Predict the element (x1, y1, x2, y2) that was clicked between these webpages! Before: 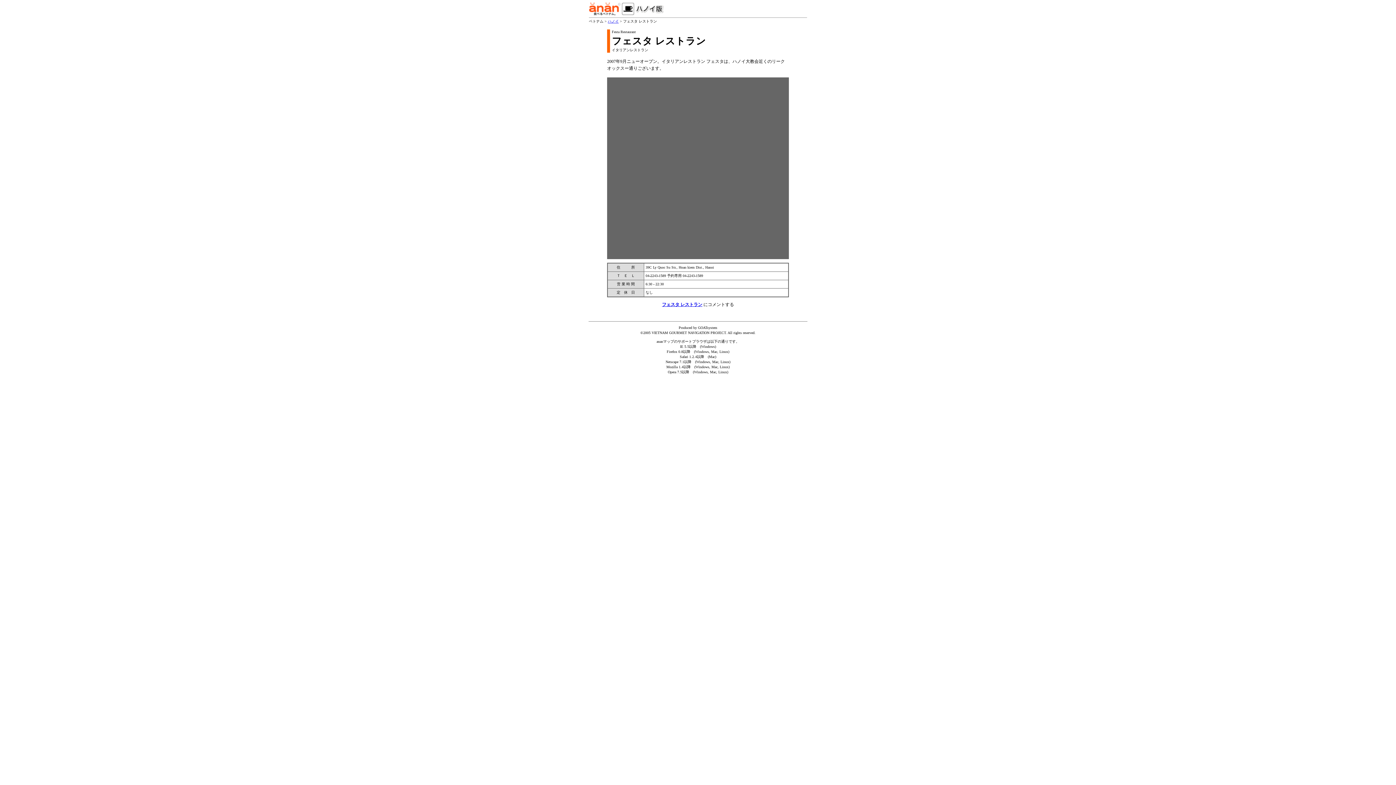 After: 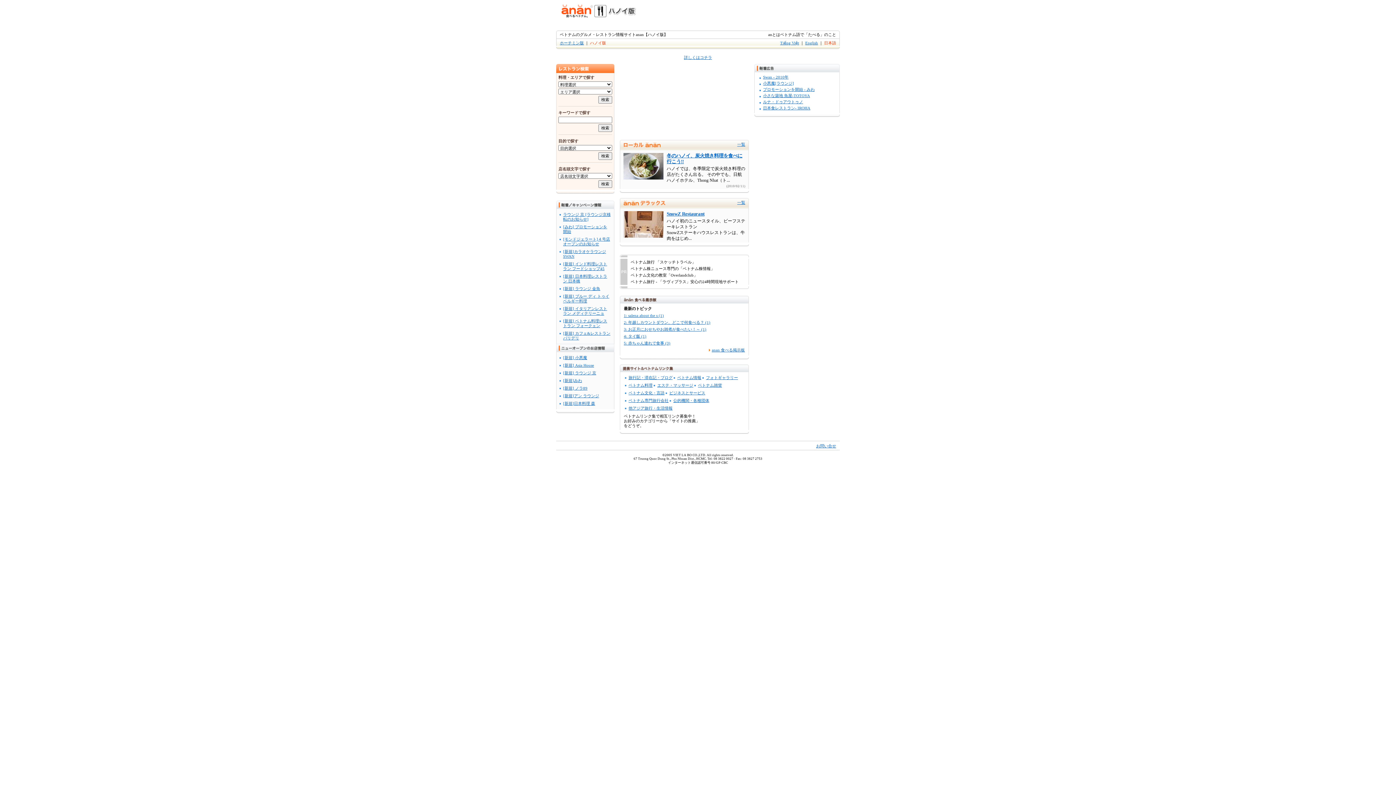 Action: label: ハノイ bbox: (608, 19, 618, 23)